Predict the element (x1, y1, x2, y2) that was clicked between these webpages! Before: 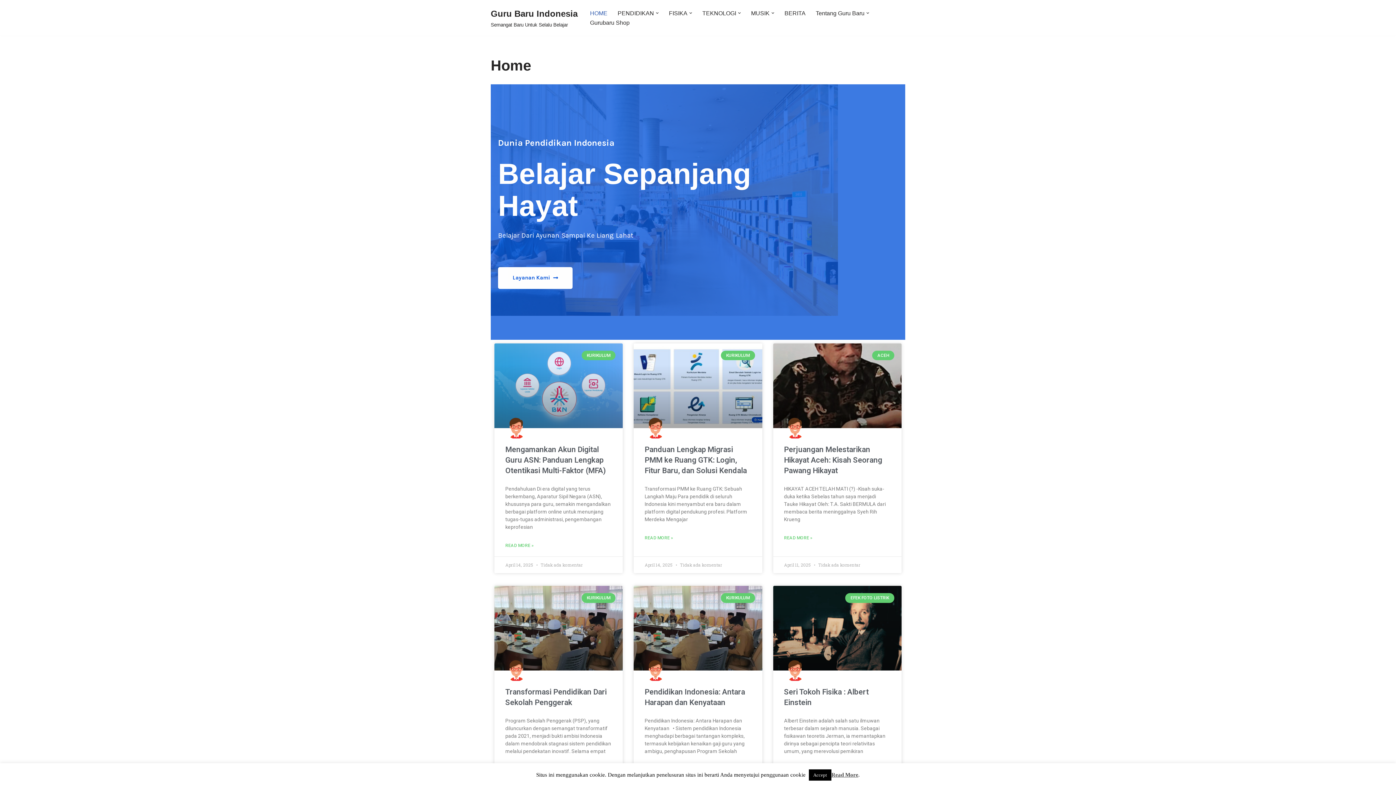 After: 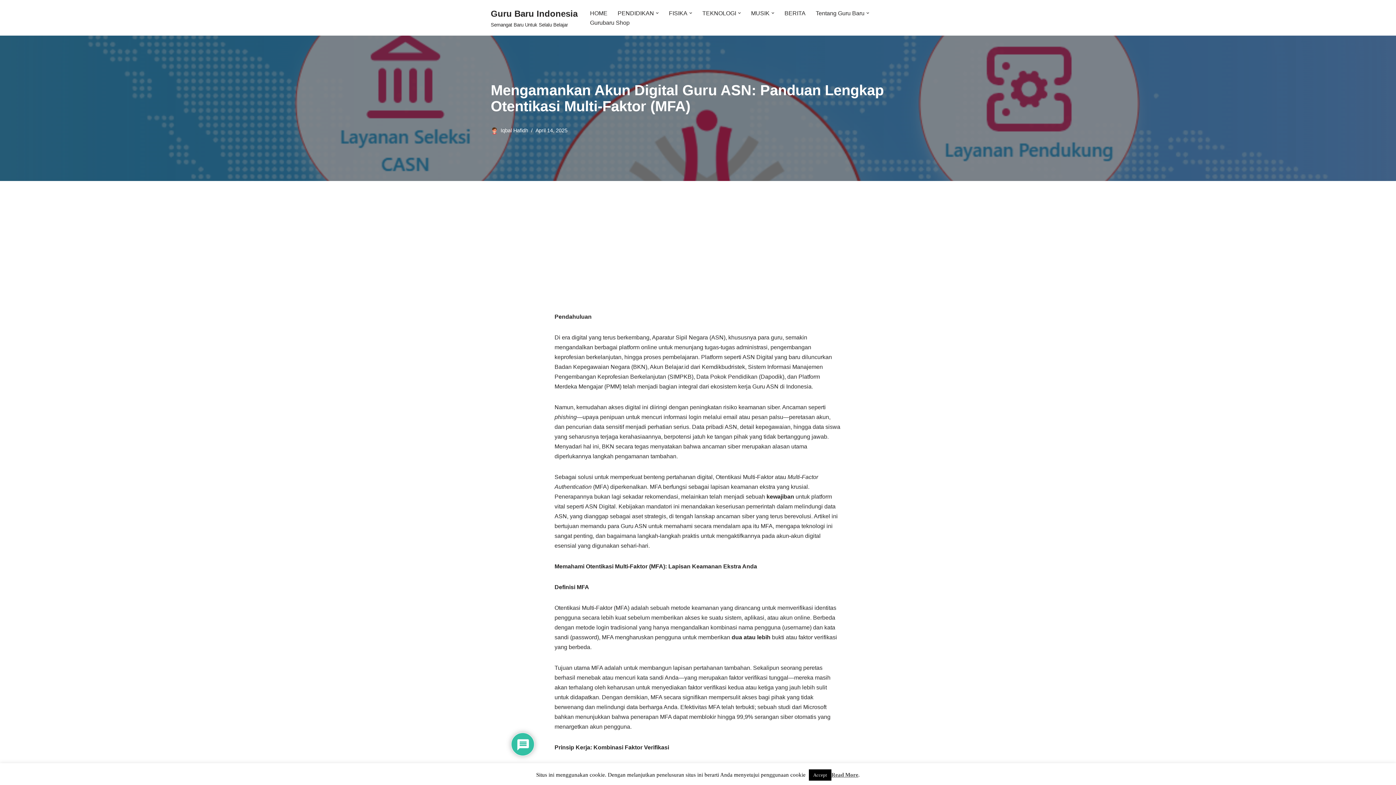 Action: bbox: (505, 542, 533, 549) label: READ MORE »